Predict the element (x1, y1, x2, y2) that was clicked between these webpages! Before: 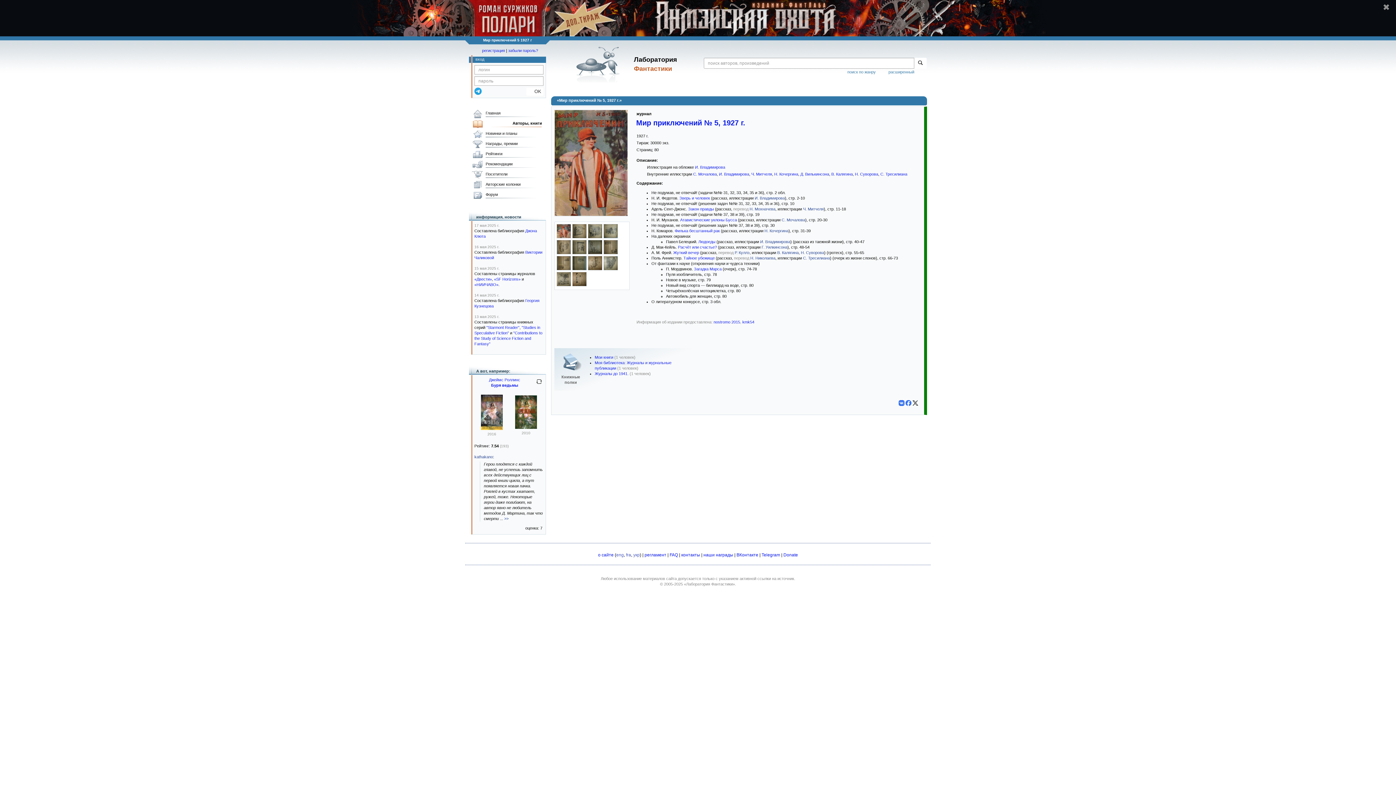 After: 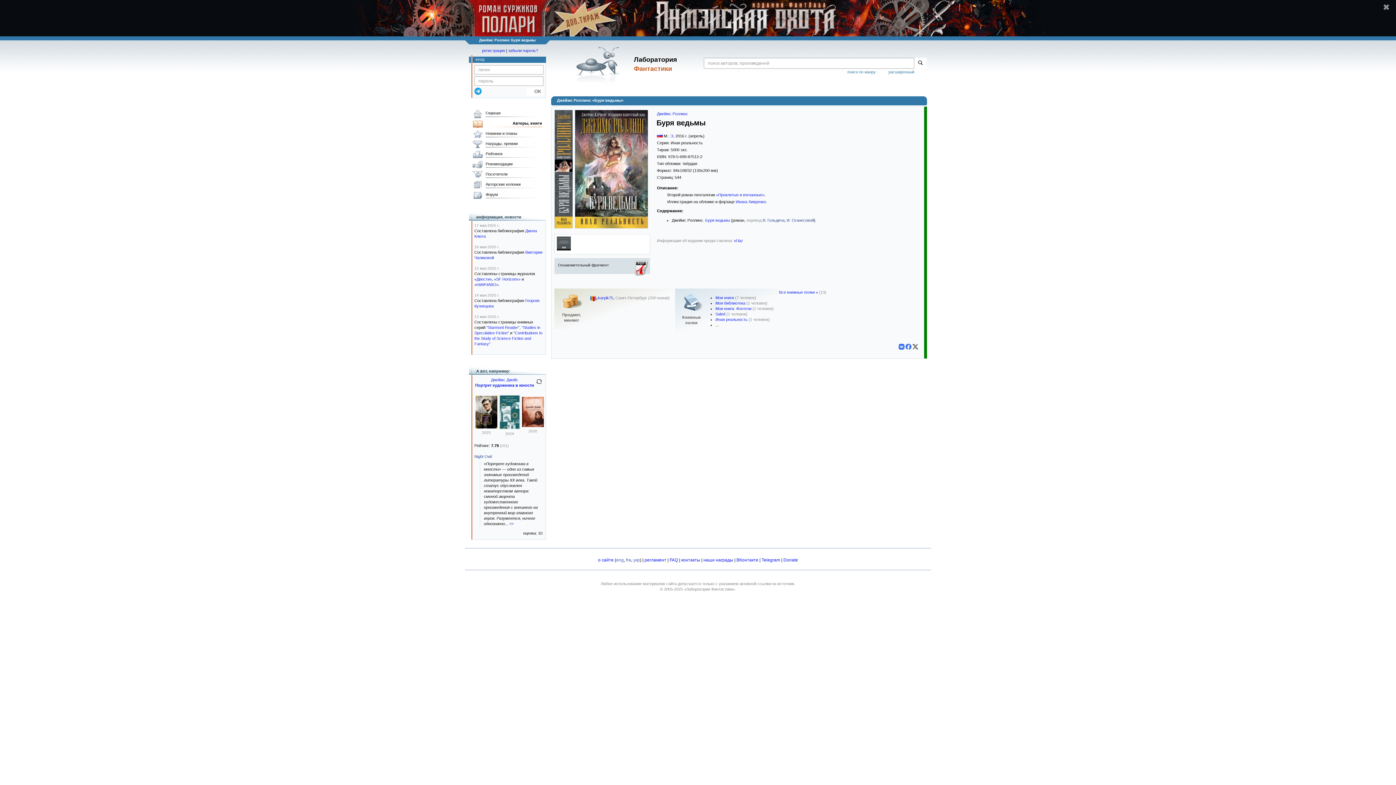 Action: bbox: (481, 426, 502, 430)